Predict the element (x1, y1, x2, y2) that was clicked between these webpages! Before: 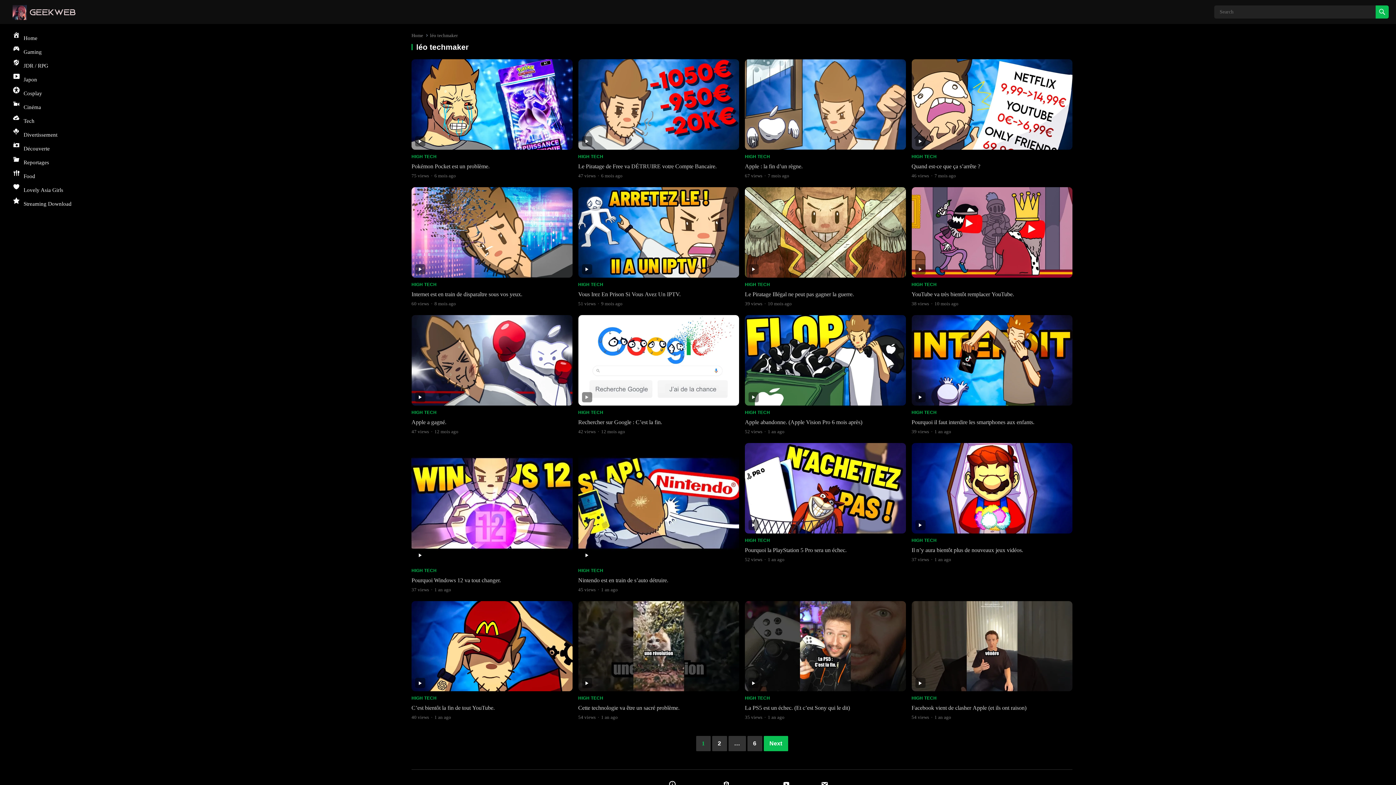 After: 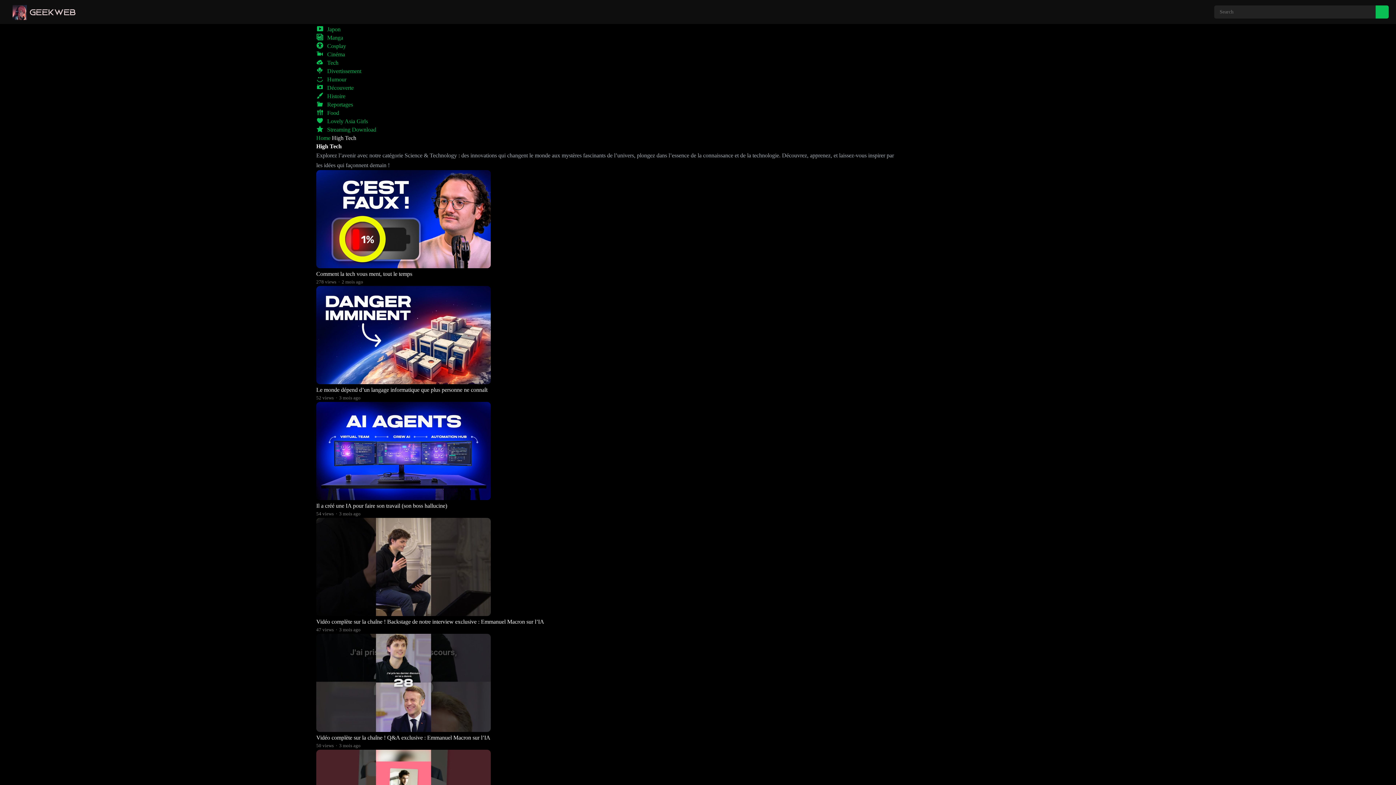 Action: label: HIGH TECH bbox: (911, 154, 937, 159)